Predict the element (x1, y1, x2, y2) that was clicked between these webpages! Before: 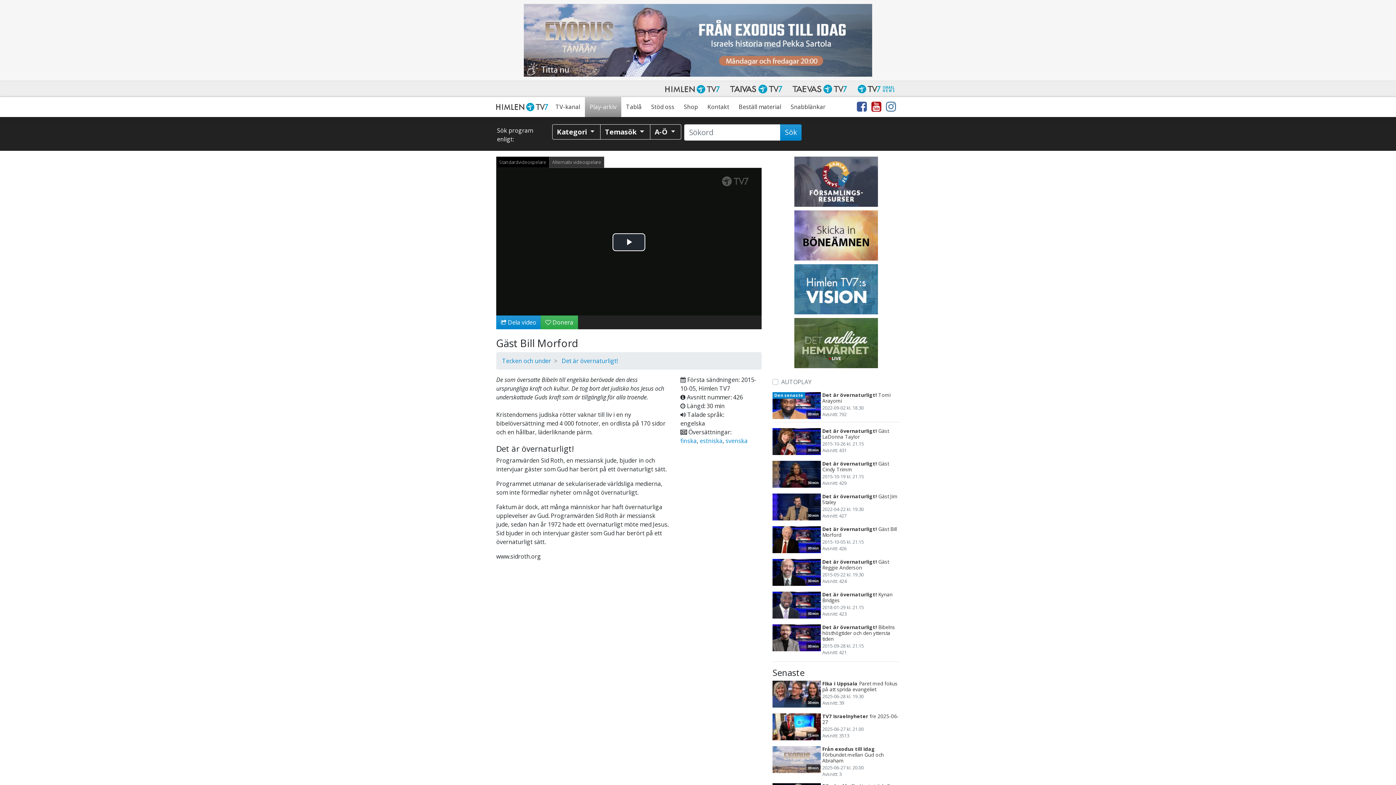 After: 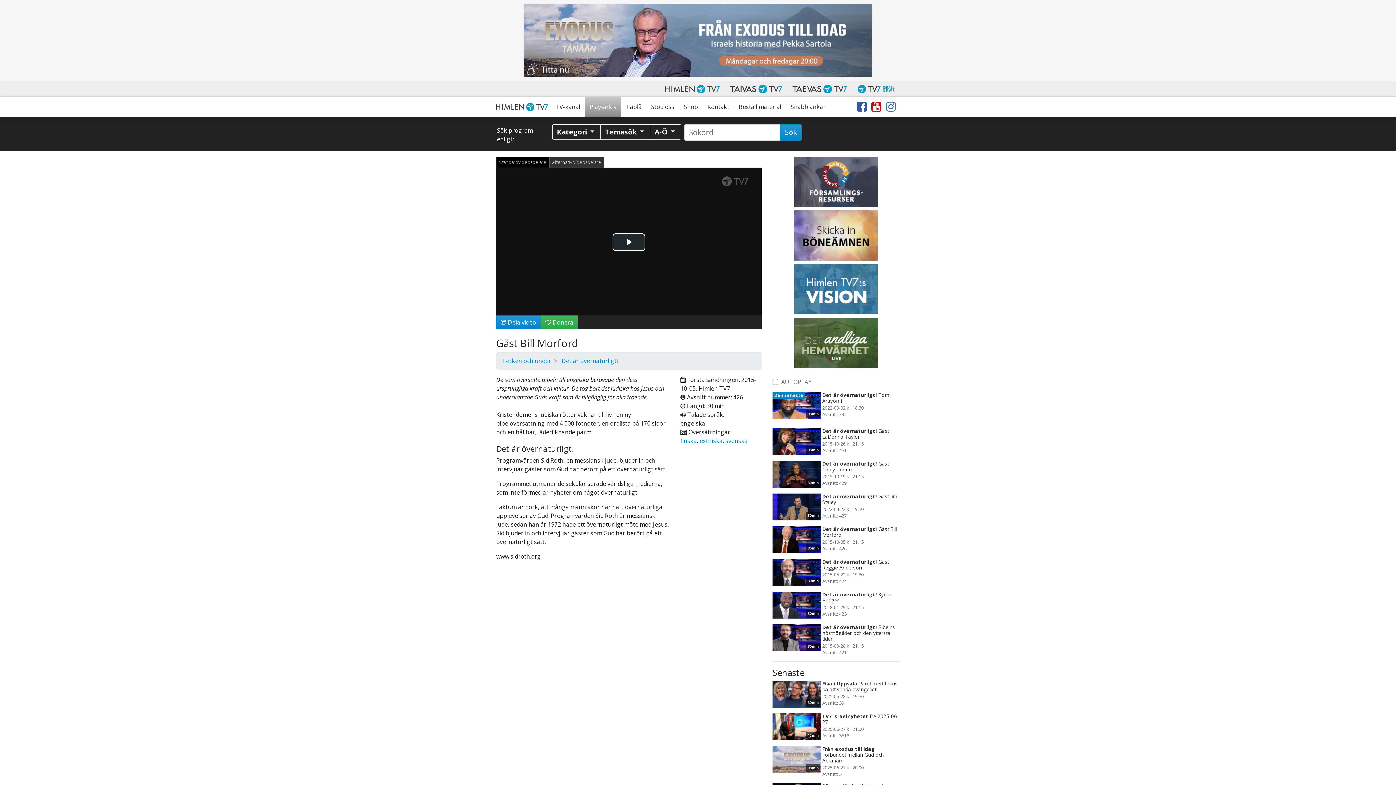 Action: bbox: (772, 210, 900, 264)